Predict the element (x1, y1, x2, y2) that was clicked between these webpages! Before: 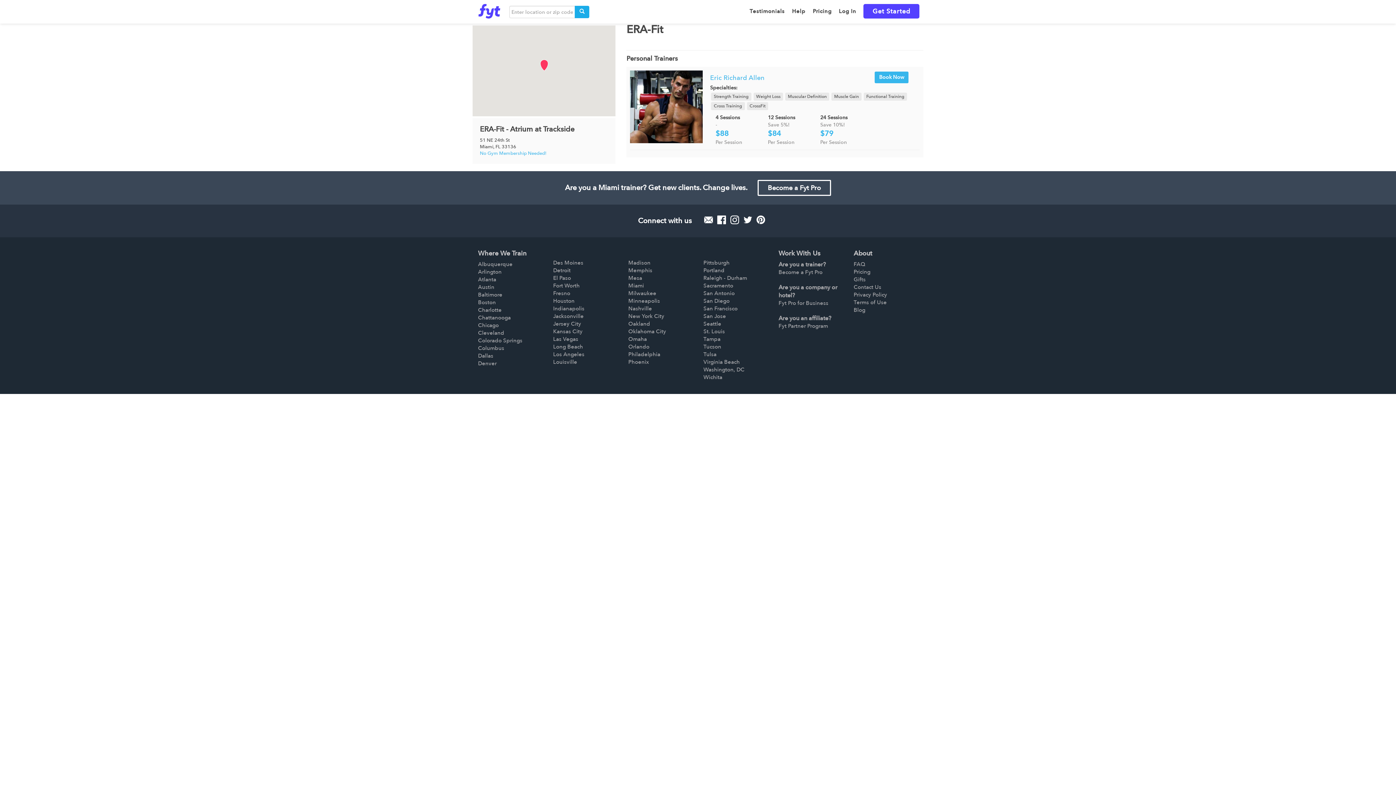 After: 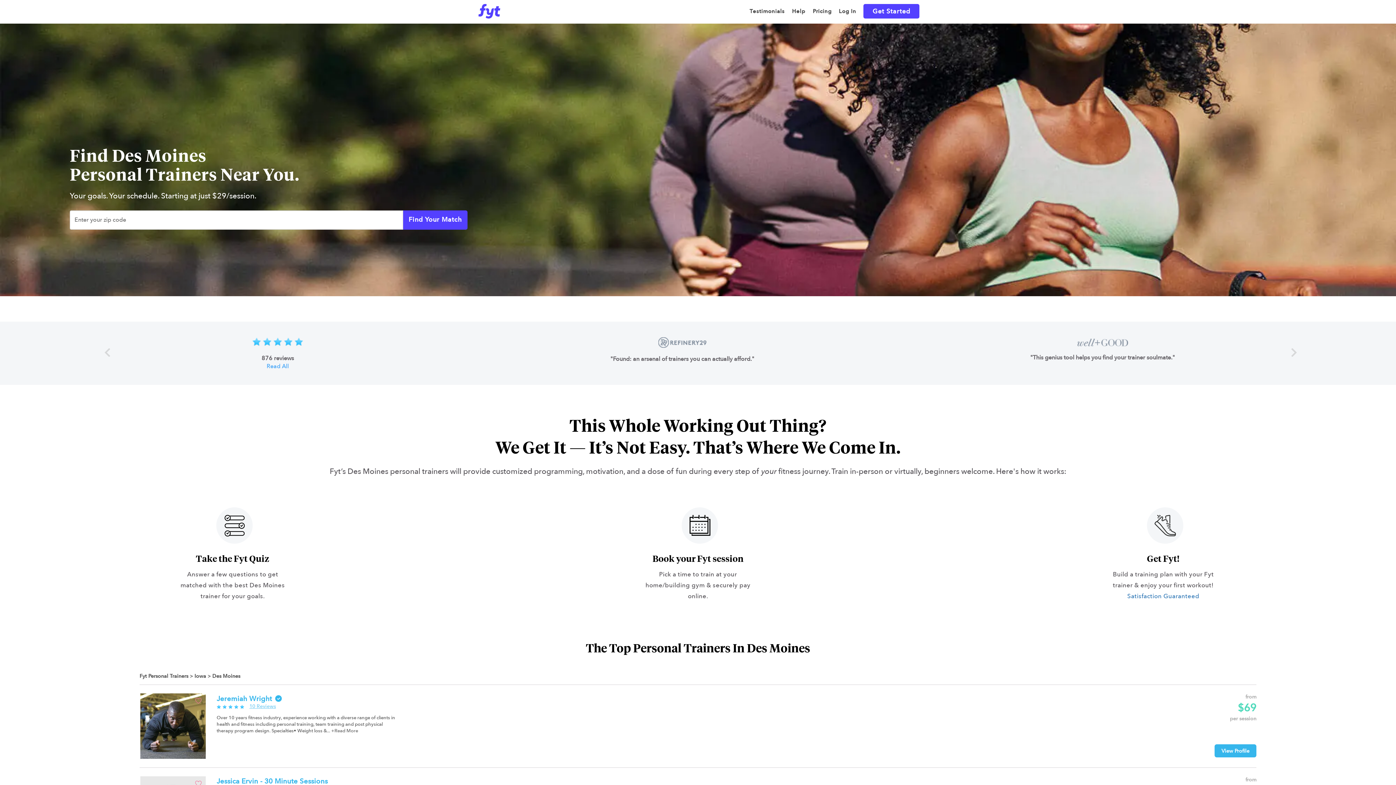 Action: label: Des Moines bbox: (553, 259, 583, 266)